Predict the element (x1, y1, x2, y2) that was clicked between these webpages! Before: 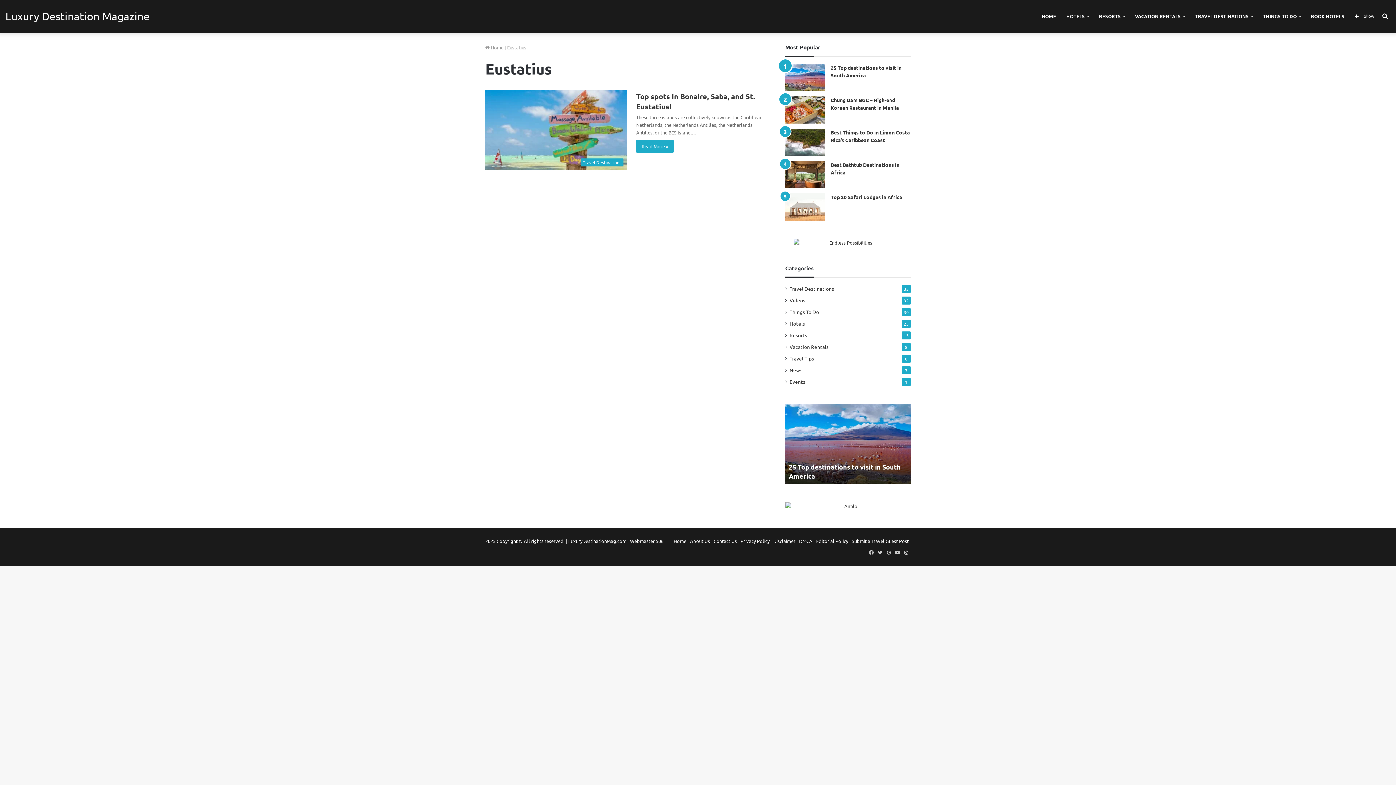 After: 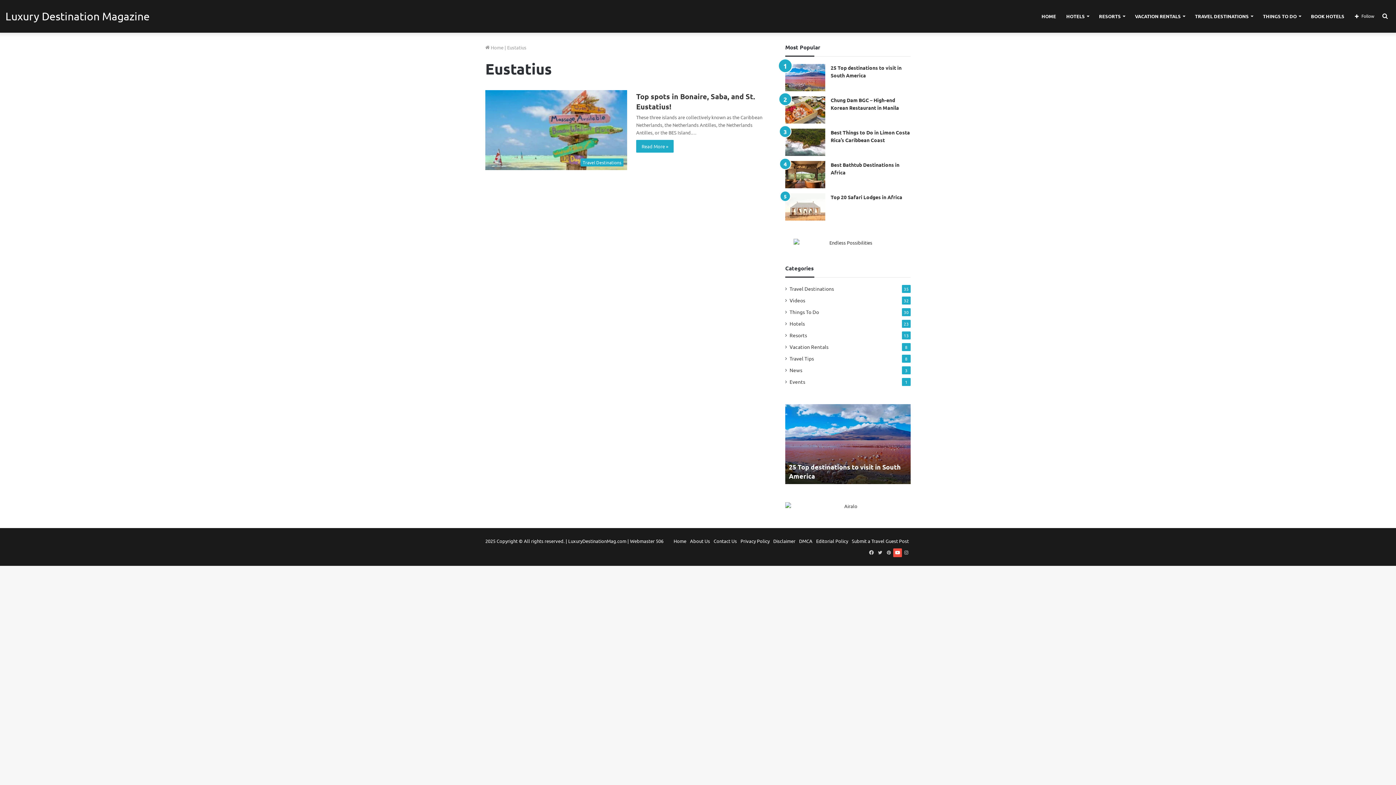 Action: label: YouTube bbox: (893, 548, 902, 557)